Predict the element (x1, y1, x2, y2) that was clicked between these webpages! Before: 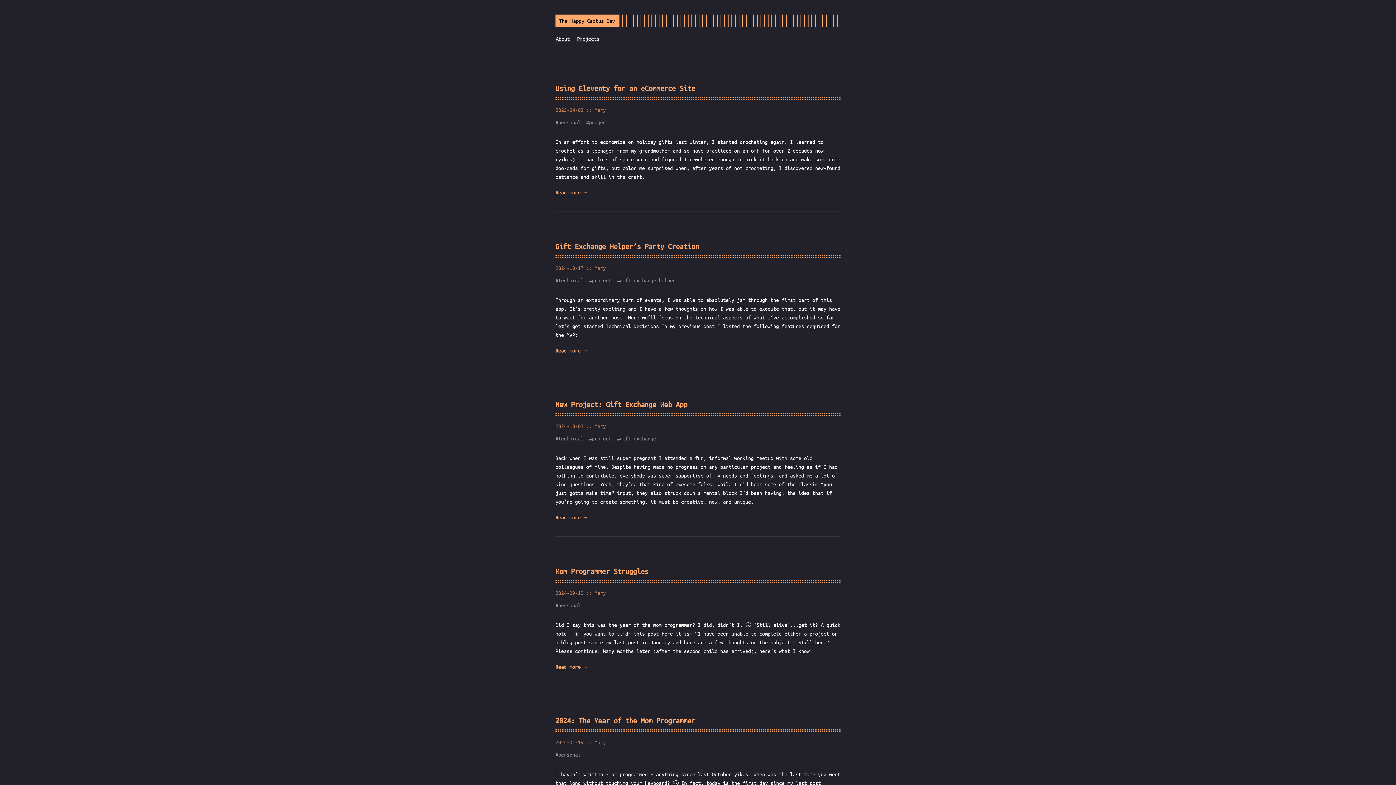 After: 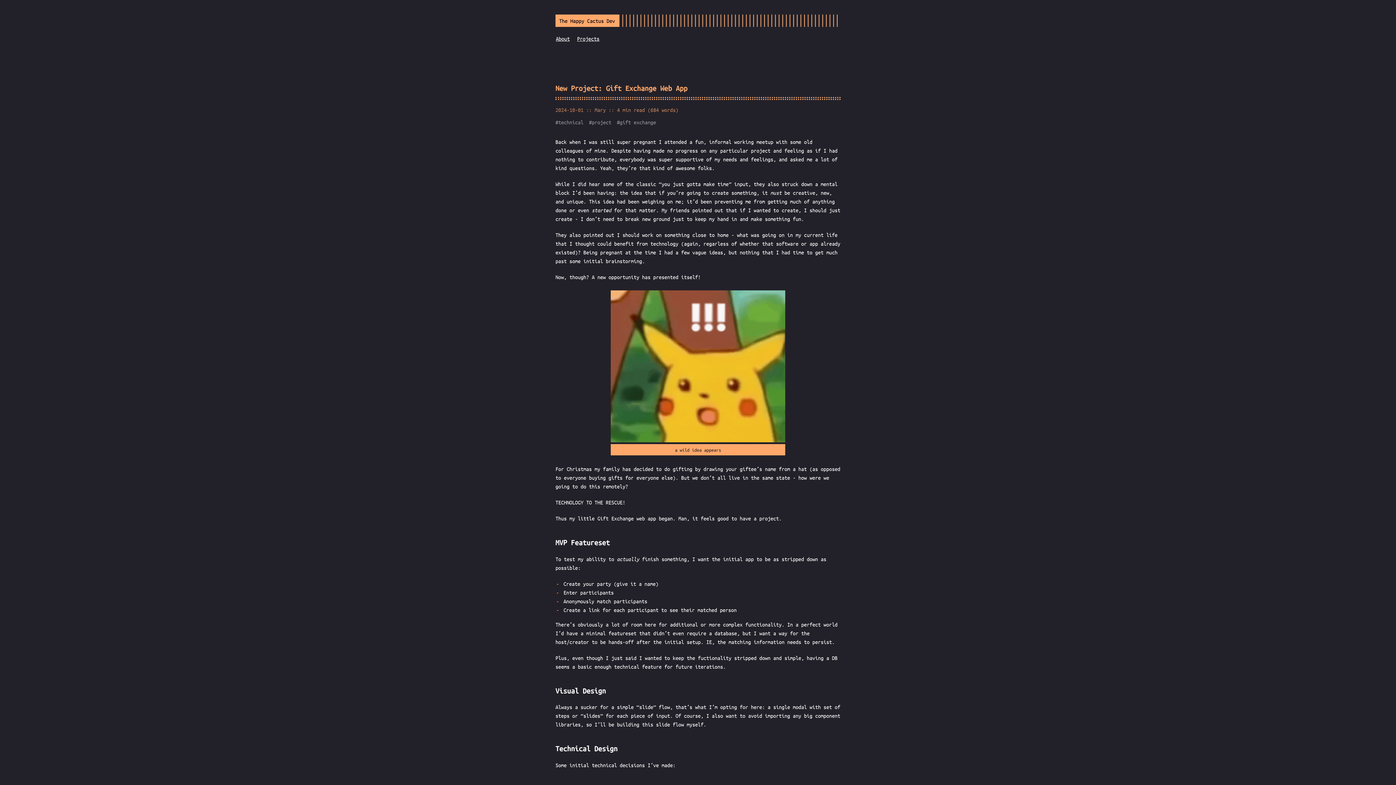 Action: bbox: (555, 513, 587, 522) label: Read more →